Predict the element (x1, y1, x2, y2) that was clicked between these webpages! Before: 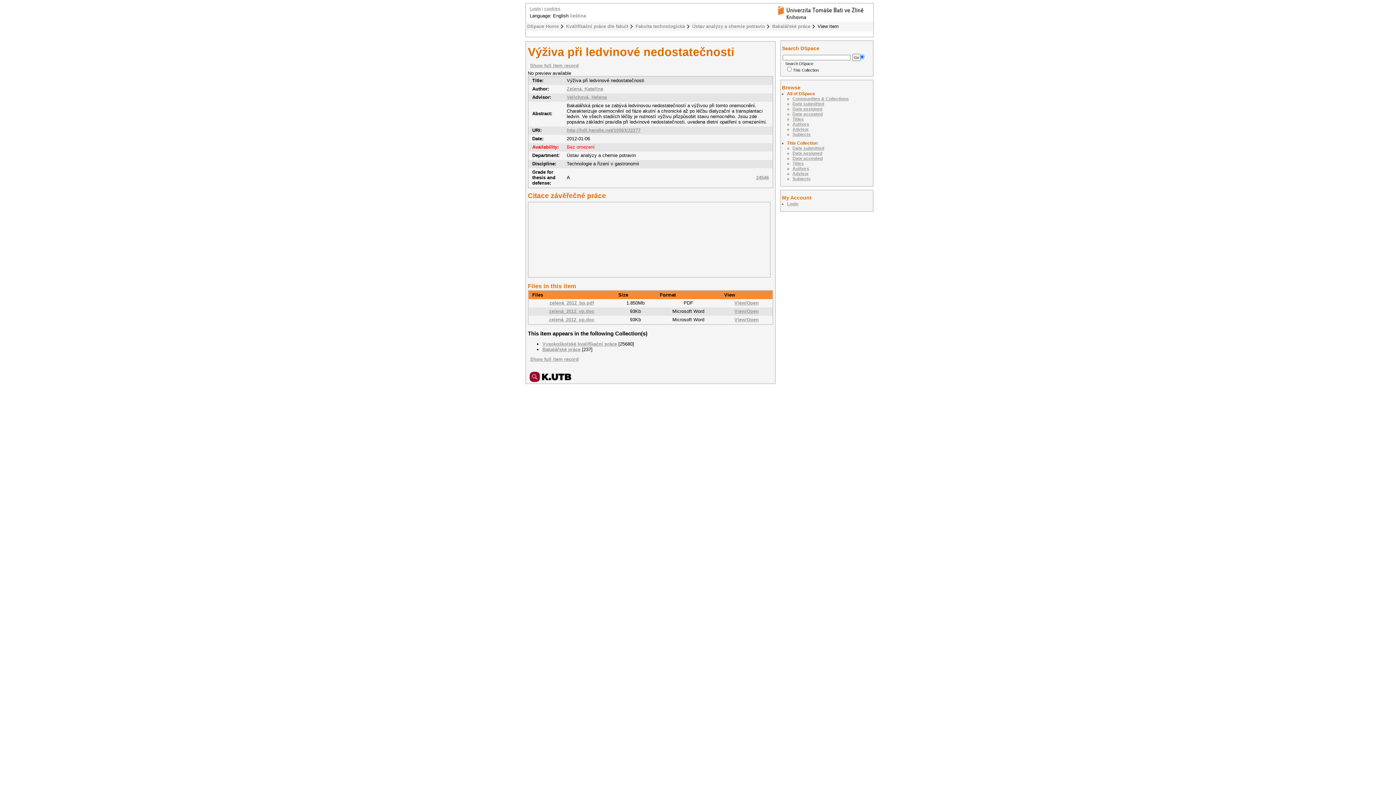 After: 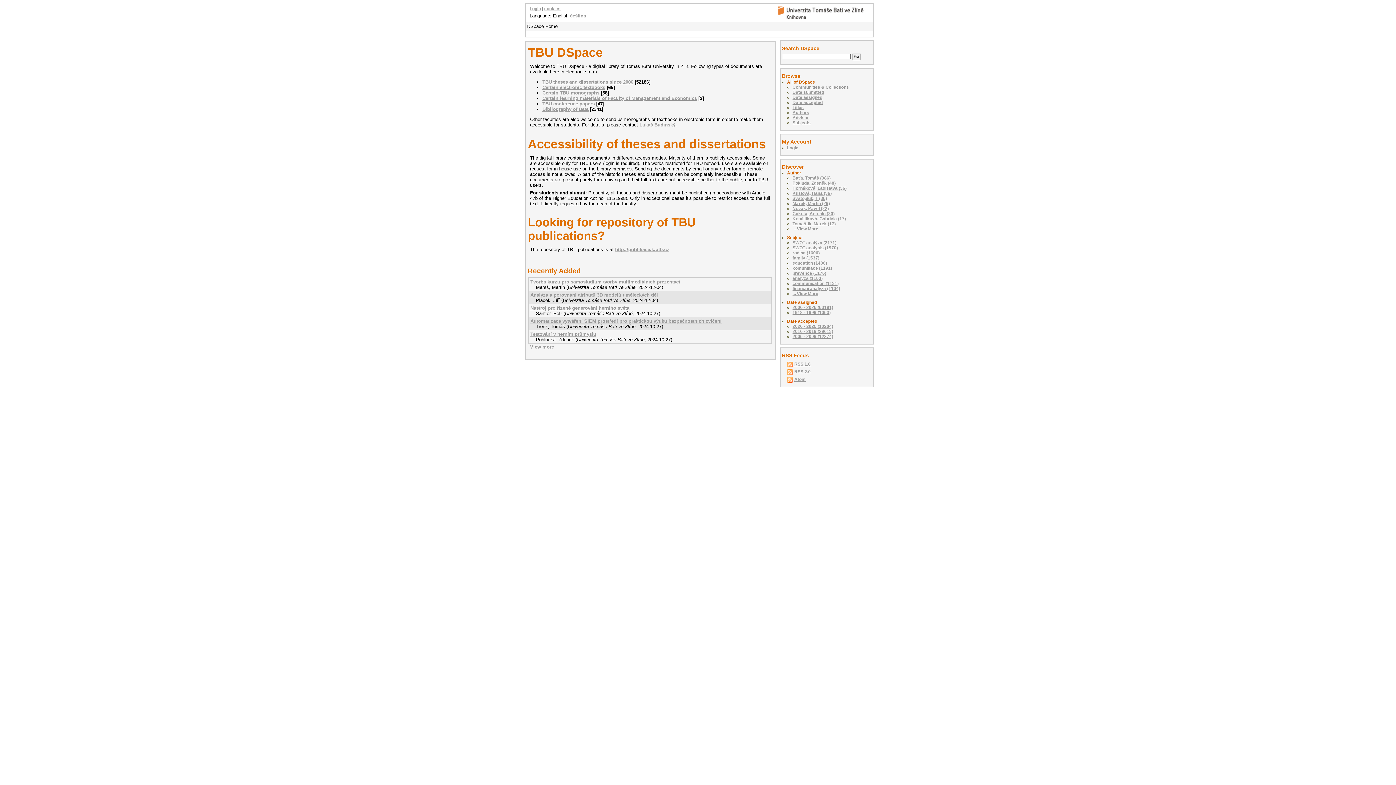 Action: label: DSpace Home bbox: (527, 23, 558, 29)